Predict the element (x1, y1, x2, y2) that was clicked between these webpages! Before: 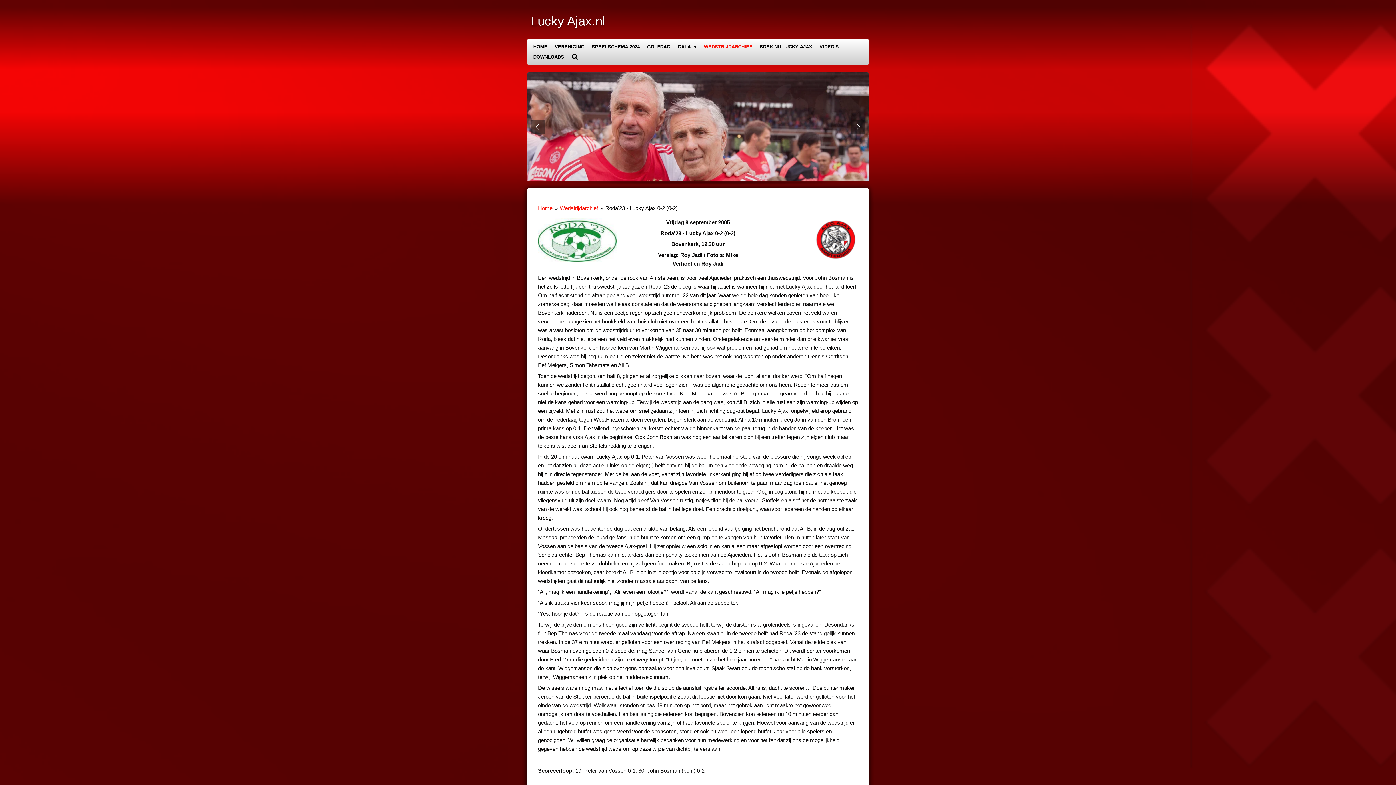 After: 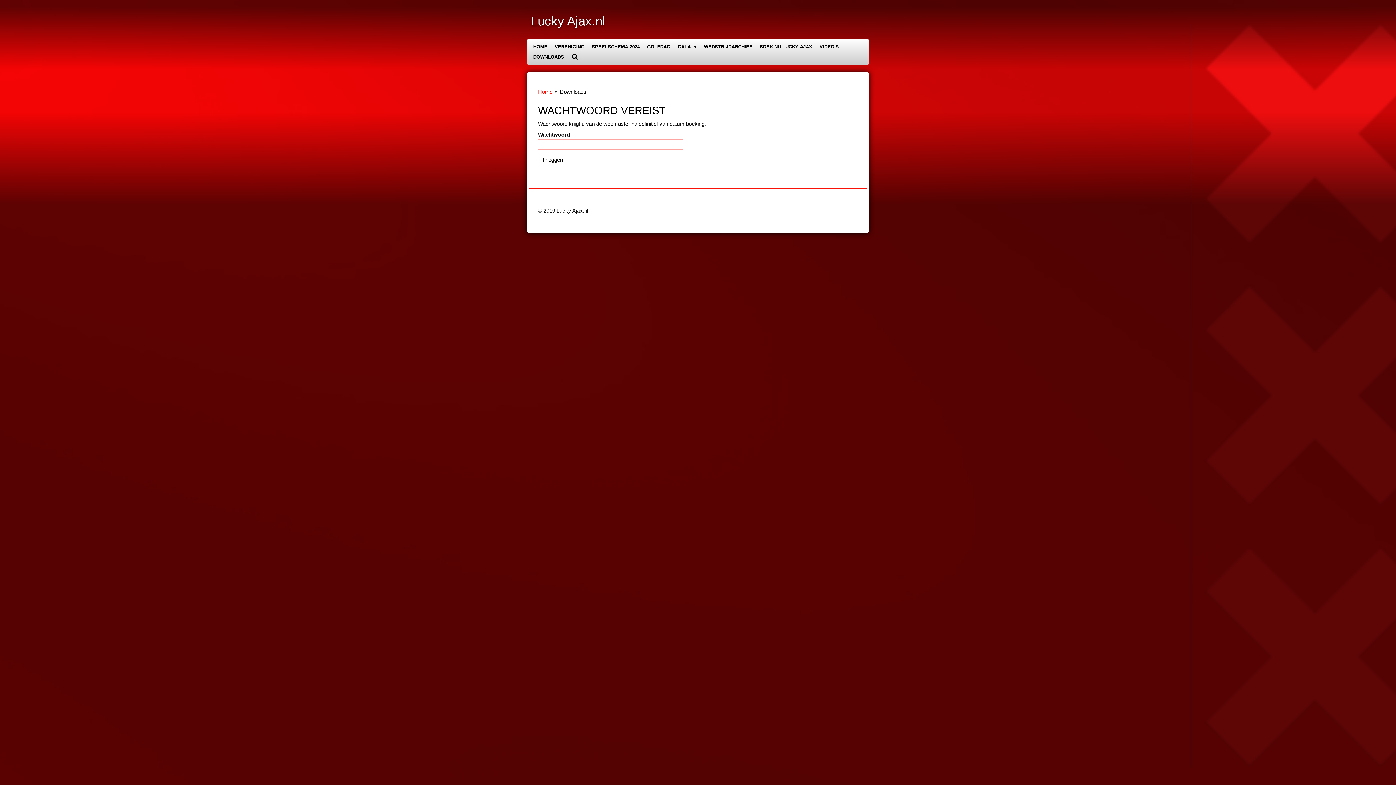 Action: bbox: (529, 52, 568, 62) label: DOWNLOADS